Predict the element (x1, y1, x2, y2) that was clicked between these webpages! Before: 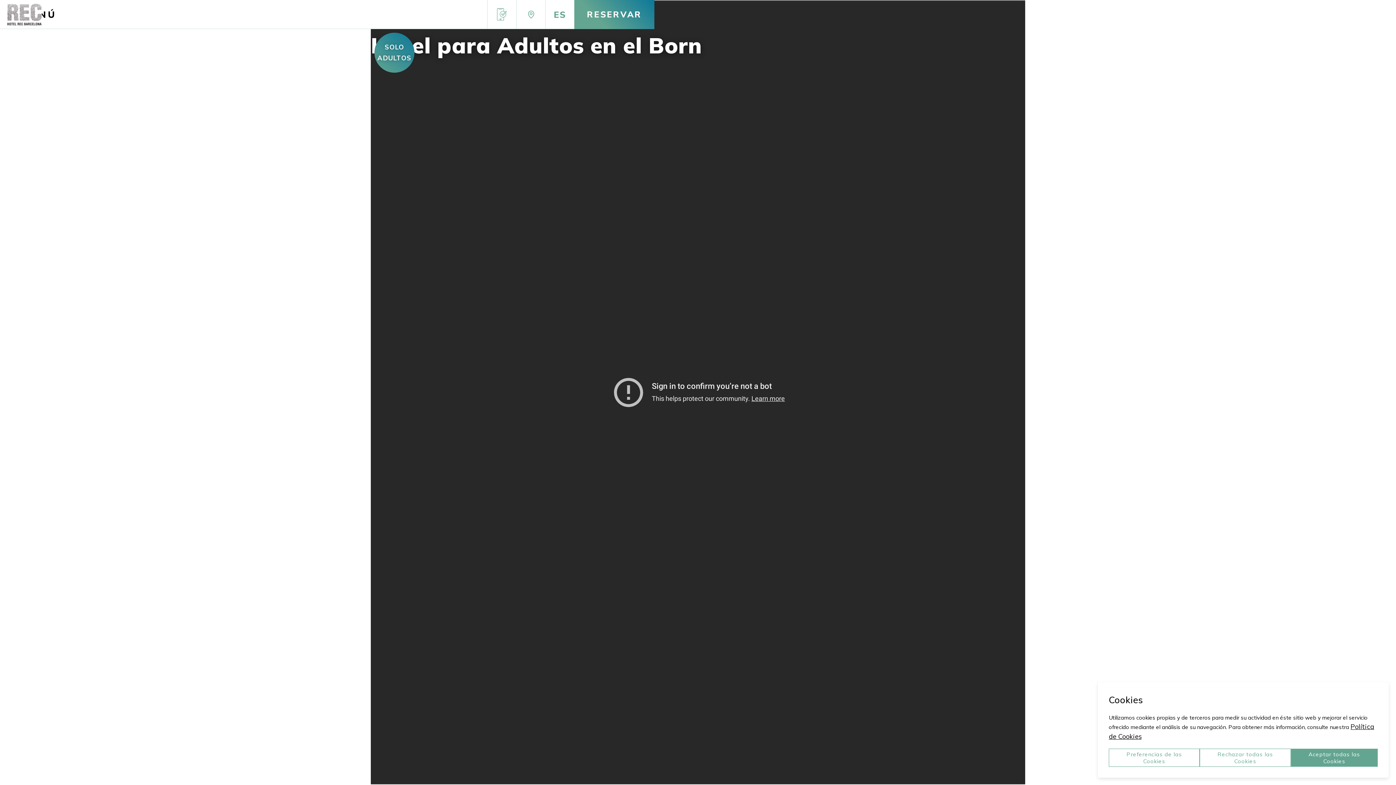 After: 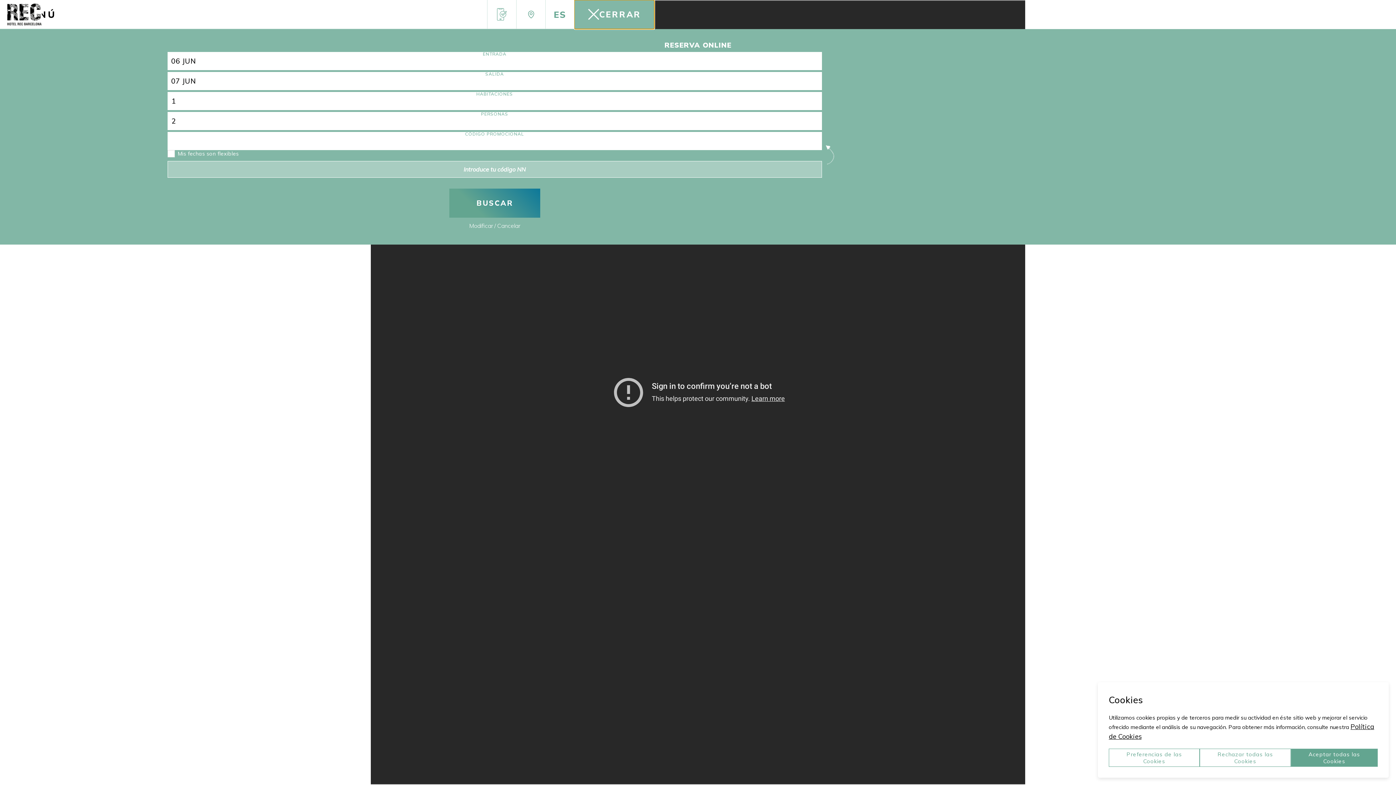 Action: label: Reservar bbox: (574, 0, 654, 28)